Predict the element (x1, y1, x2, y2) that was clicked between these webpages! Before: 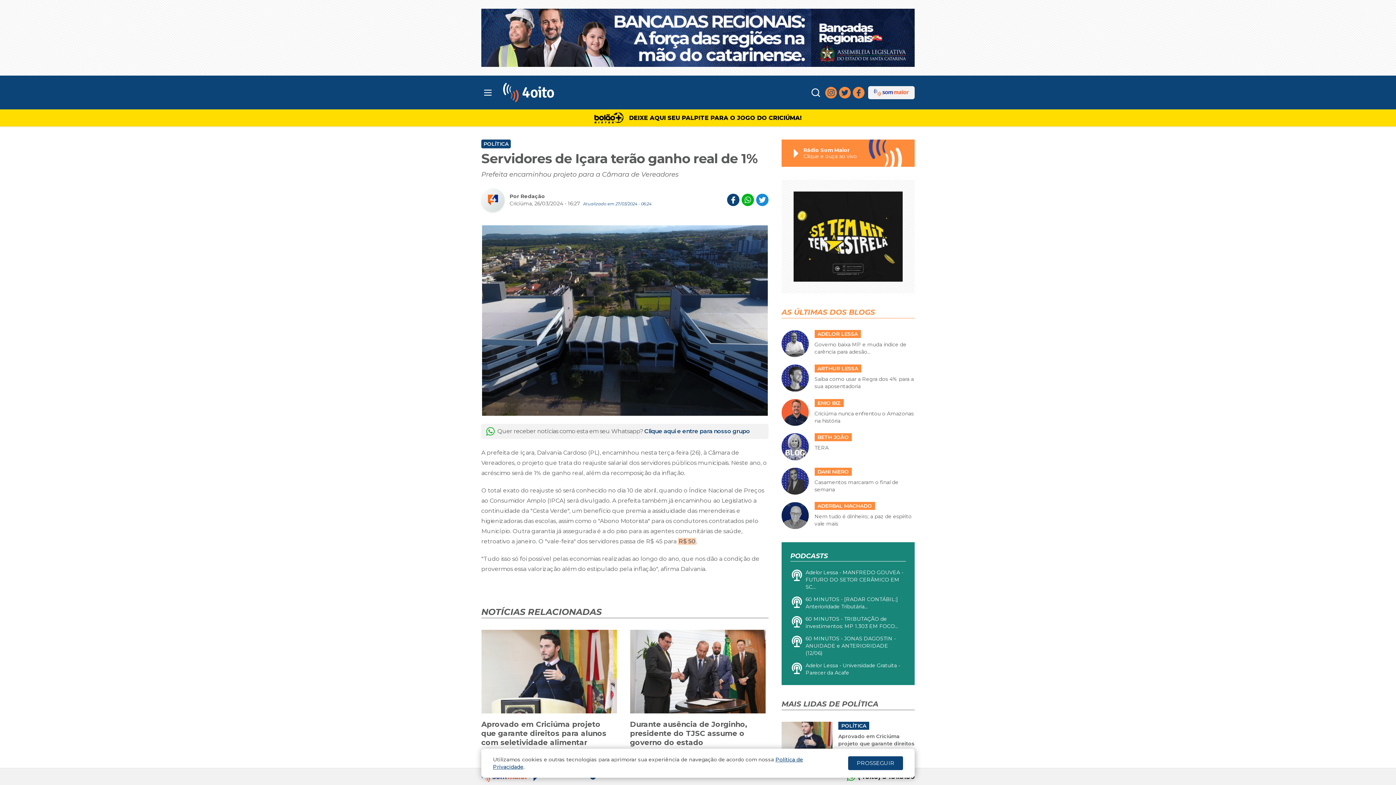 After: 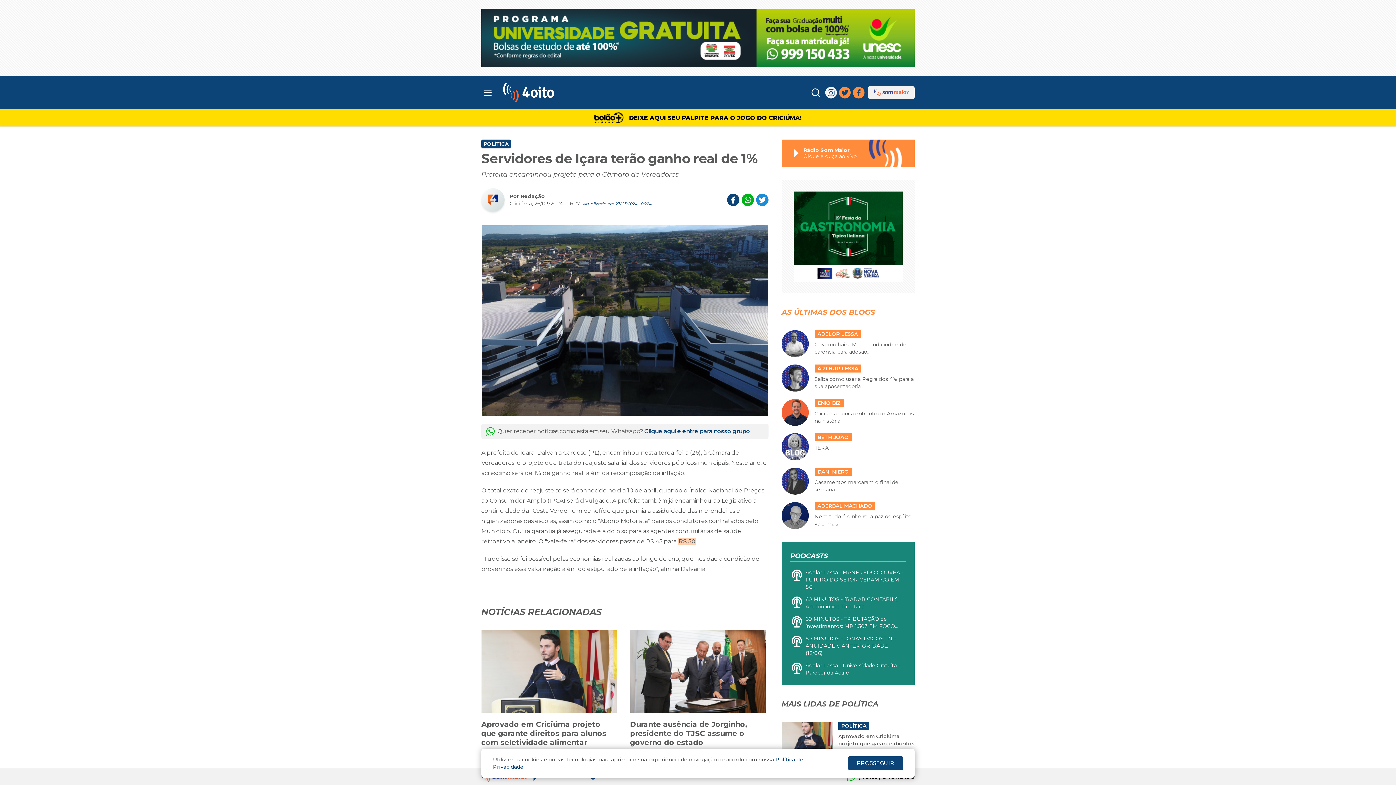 Action: bbox: (825, 86, 837, 98)